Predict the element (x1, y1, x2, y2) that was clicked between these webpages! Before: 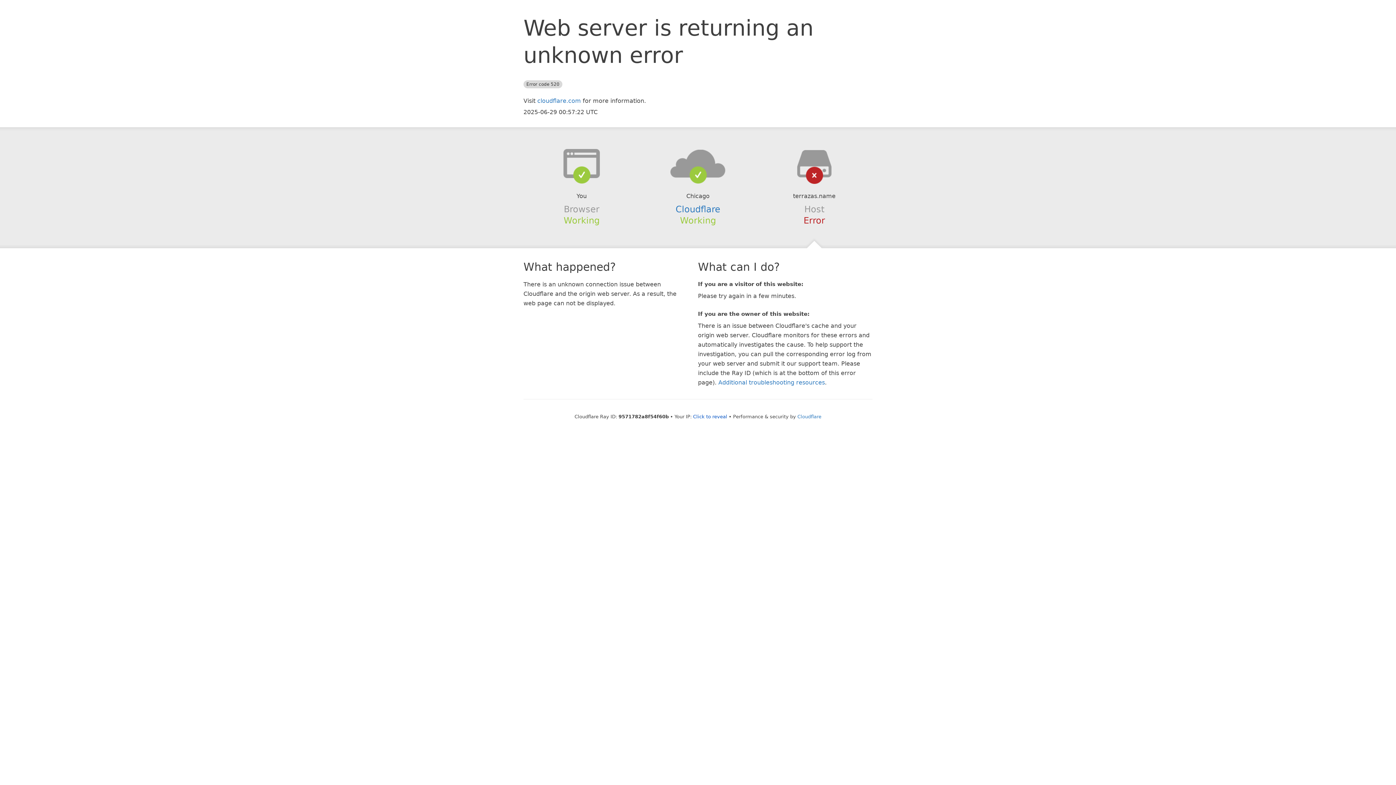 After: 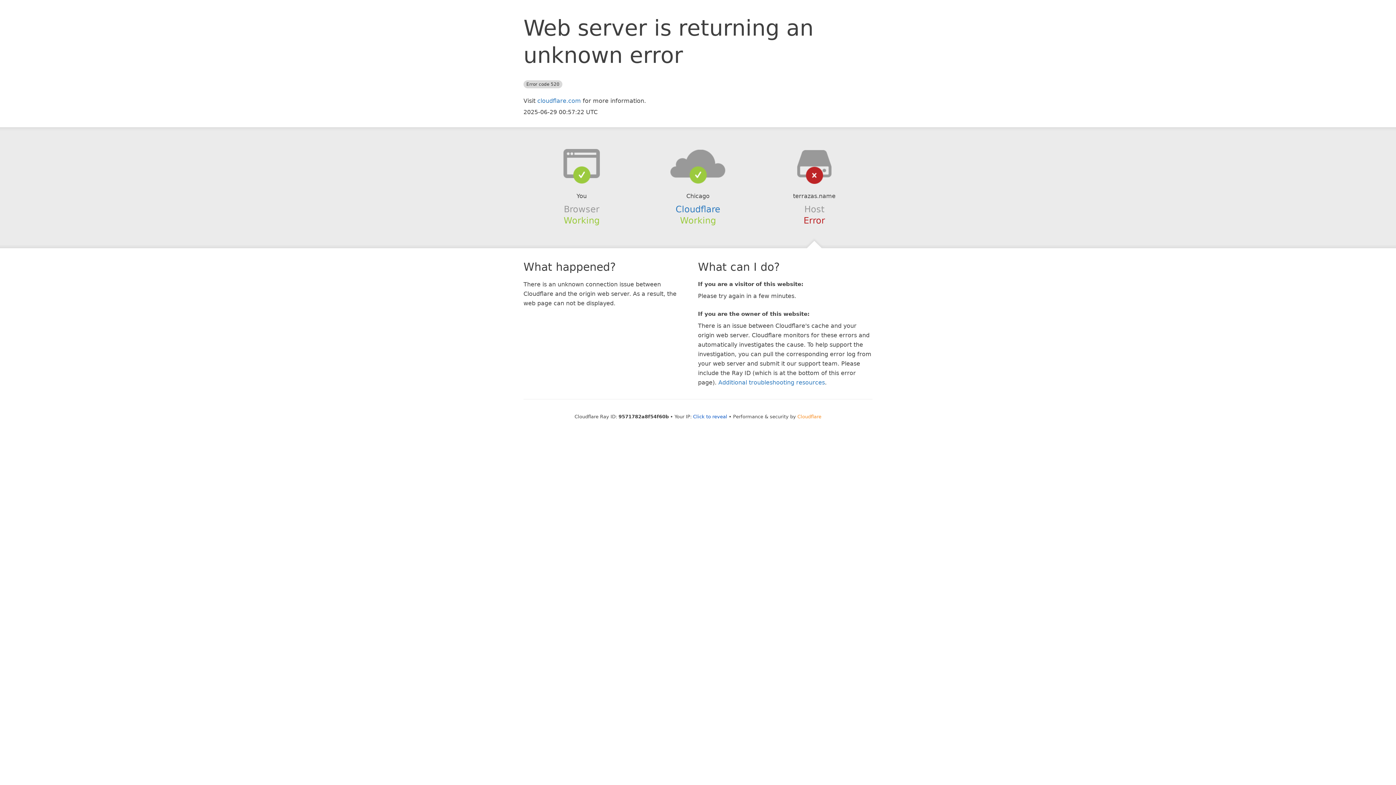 Action: label: Cloudflare bbox: (797, 414, 821, 419)